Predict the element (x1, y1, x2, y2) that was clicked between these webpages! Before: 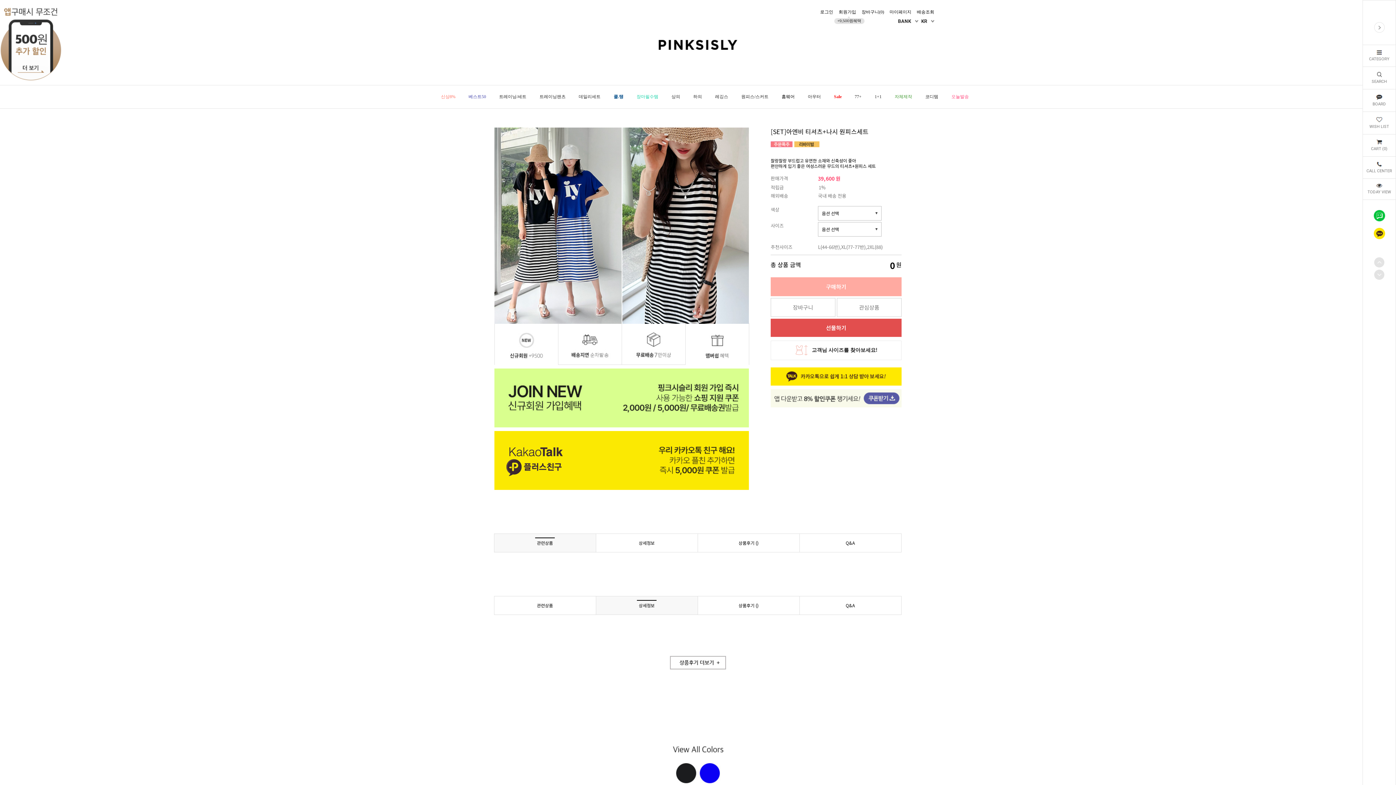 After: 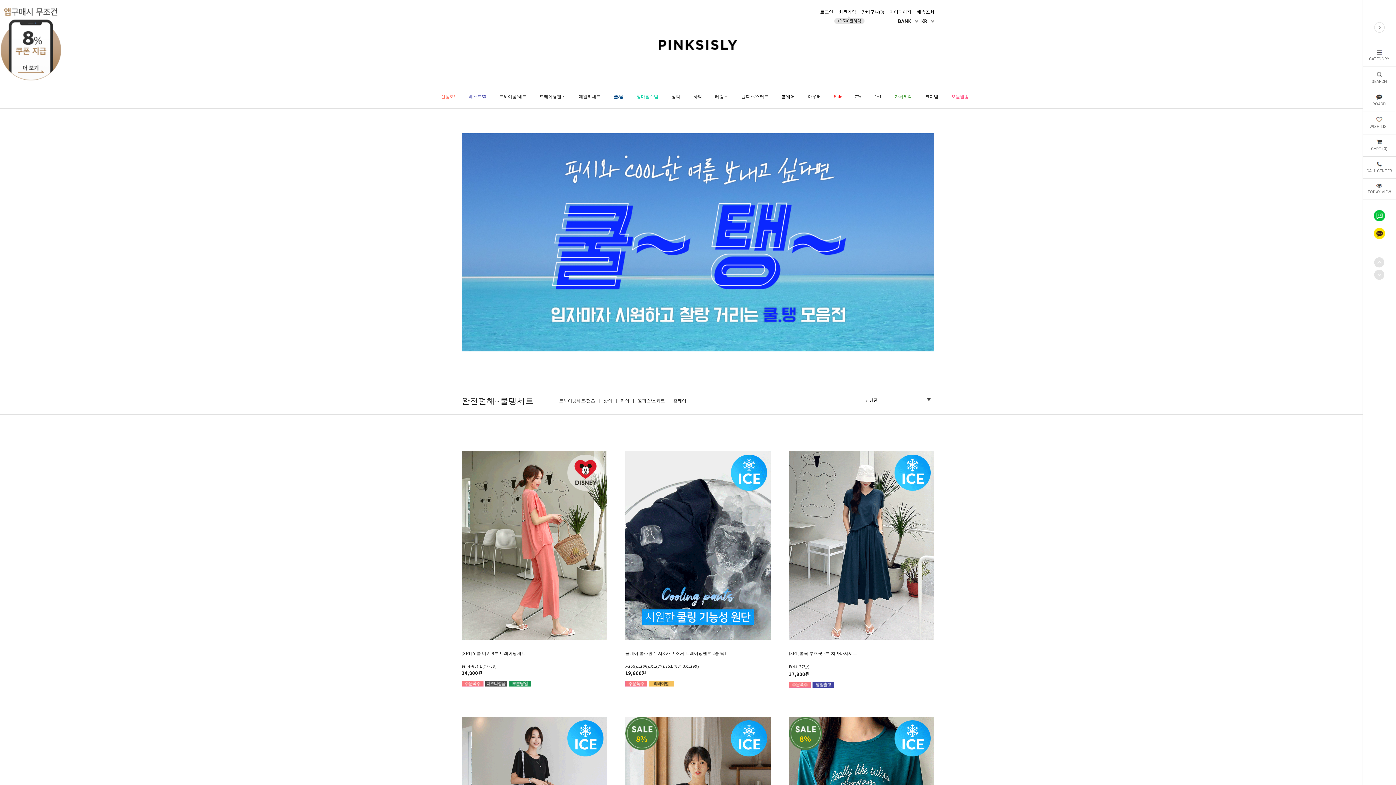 Action: label: 쿨.탱 bbox: (613, 94, 623, 99)